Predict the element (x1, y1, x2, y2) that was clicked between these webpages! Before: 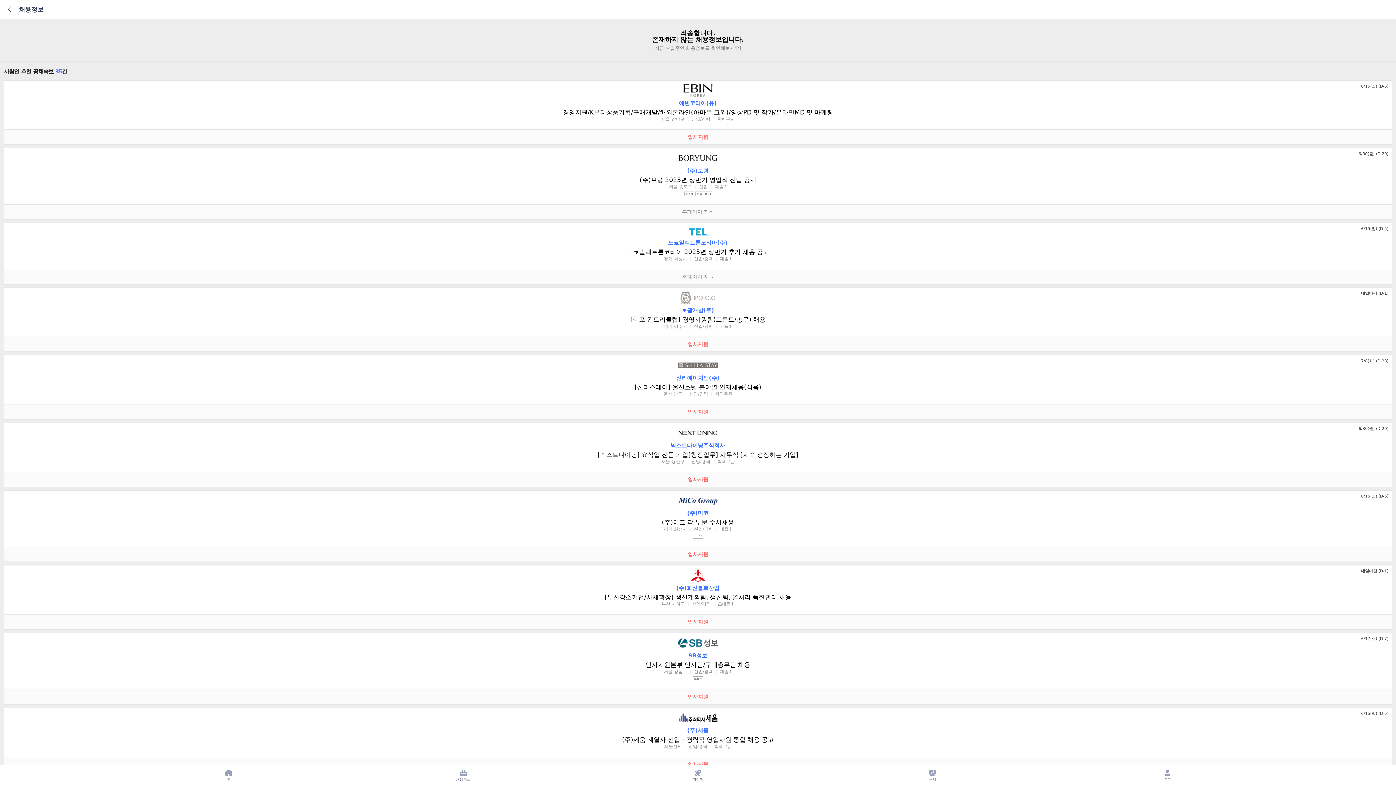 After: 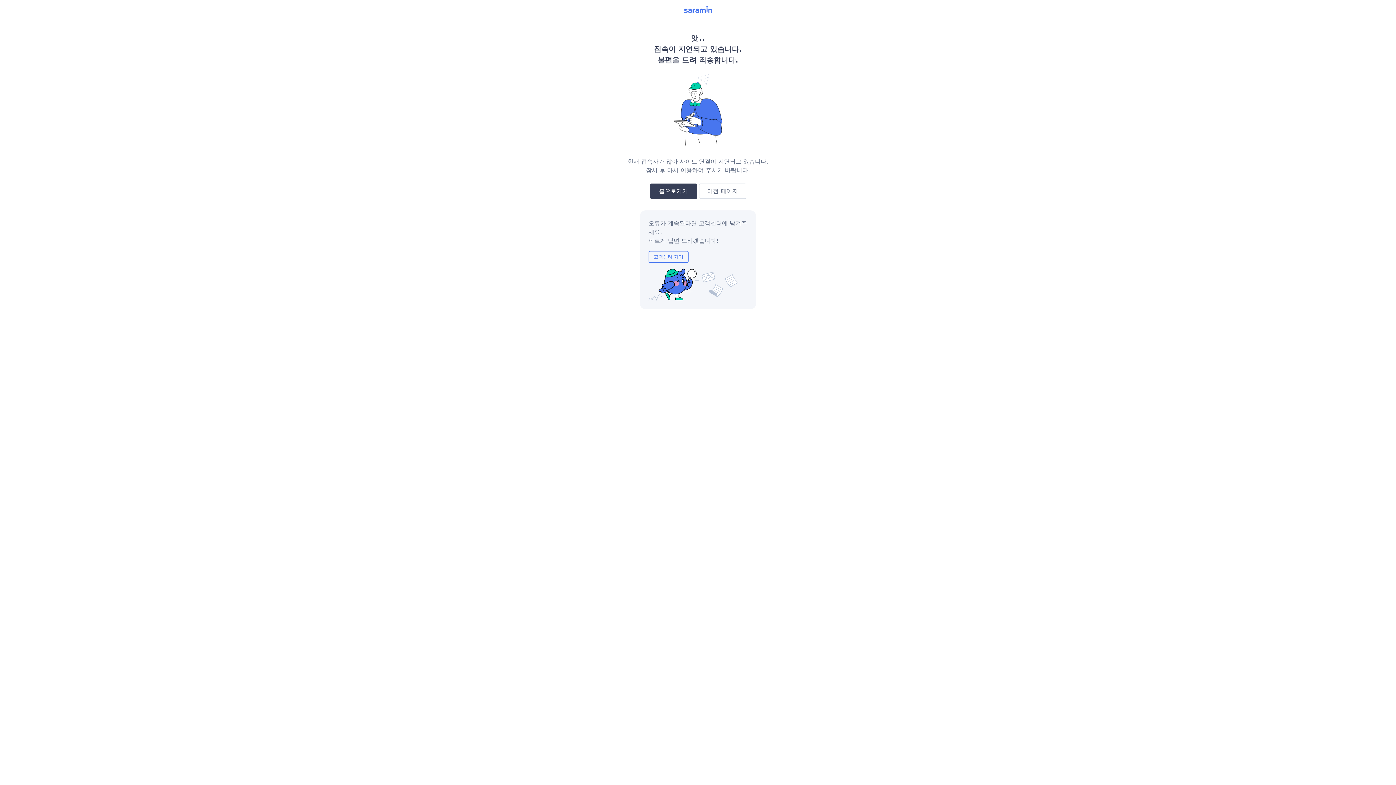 Action: label: 운세 bbox: (922, 765, 943, 785)